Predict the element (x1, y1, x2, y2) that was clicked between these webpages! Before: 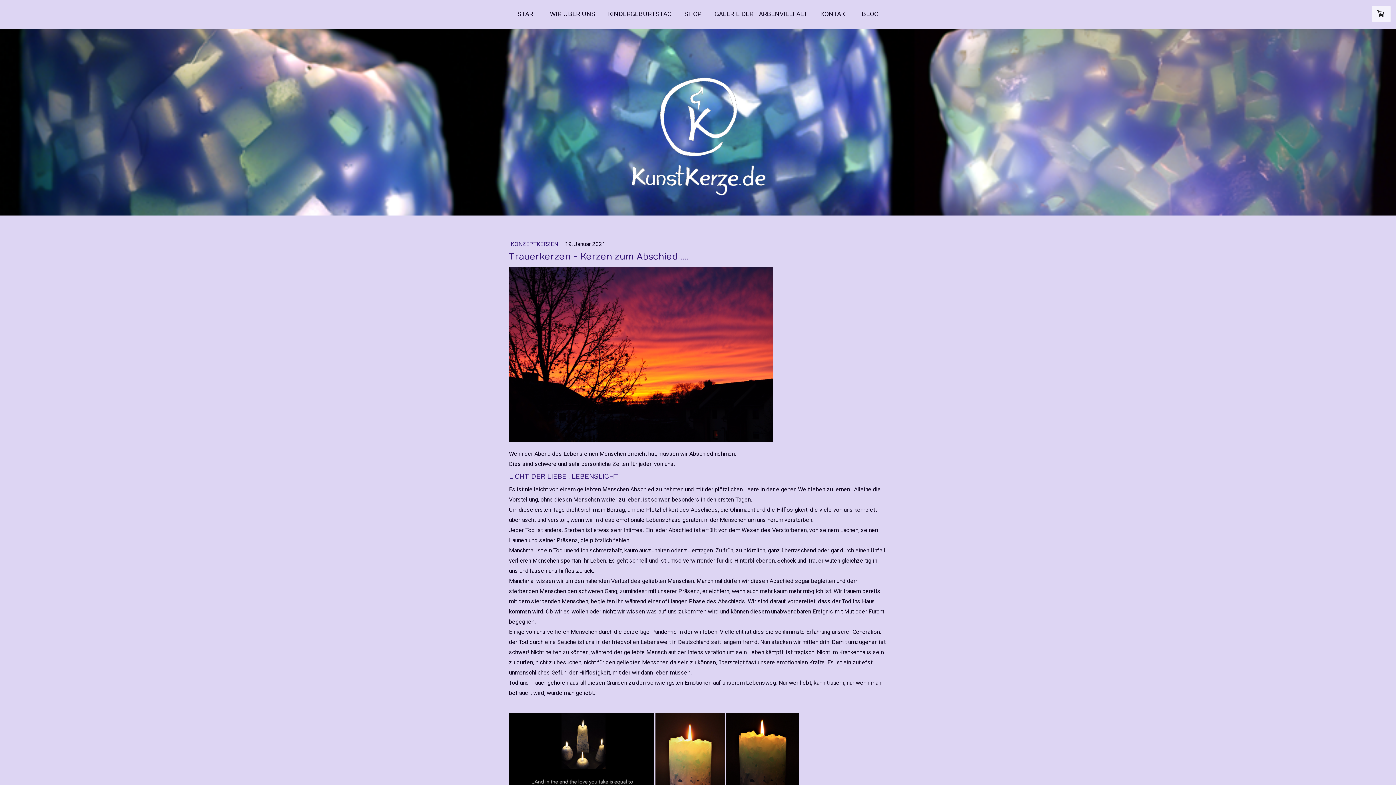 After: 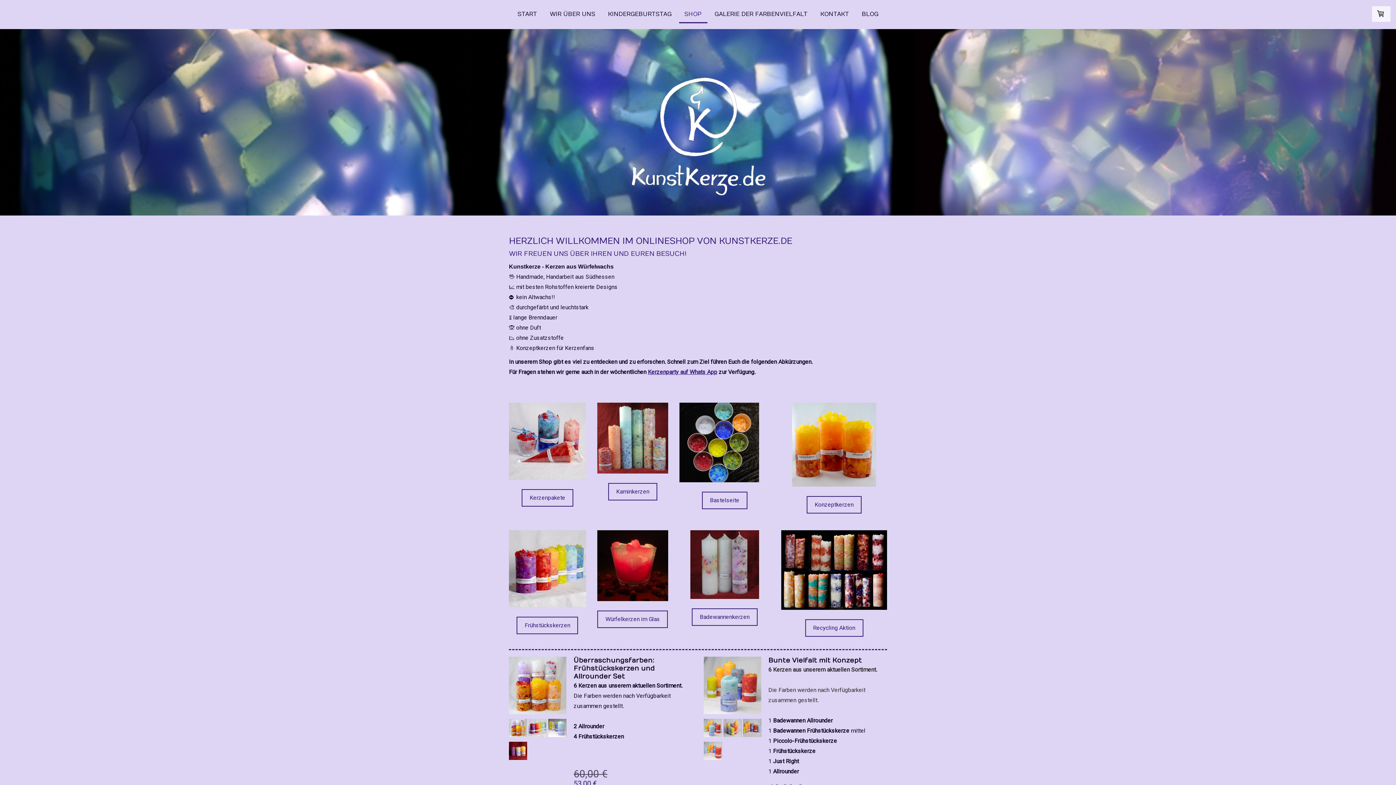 Action: bbox: (679, 6, 707, 23) label: SHOP